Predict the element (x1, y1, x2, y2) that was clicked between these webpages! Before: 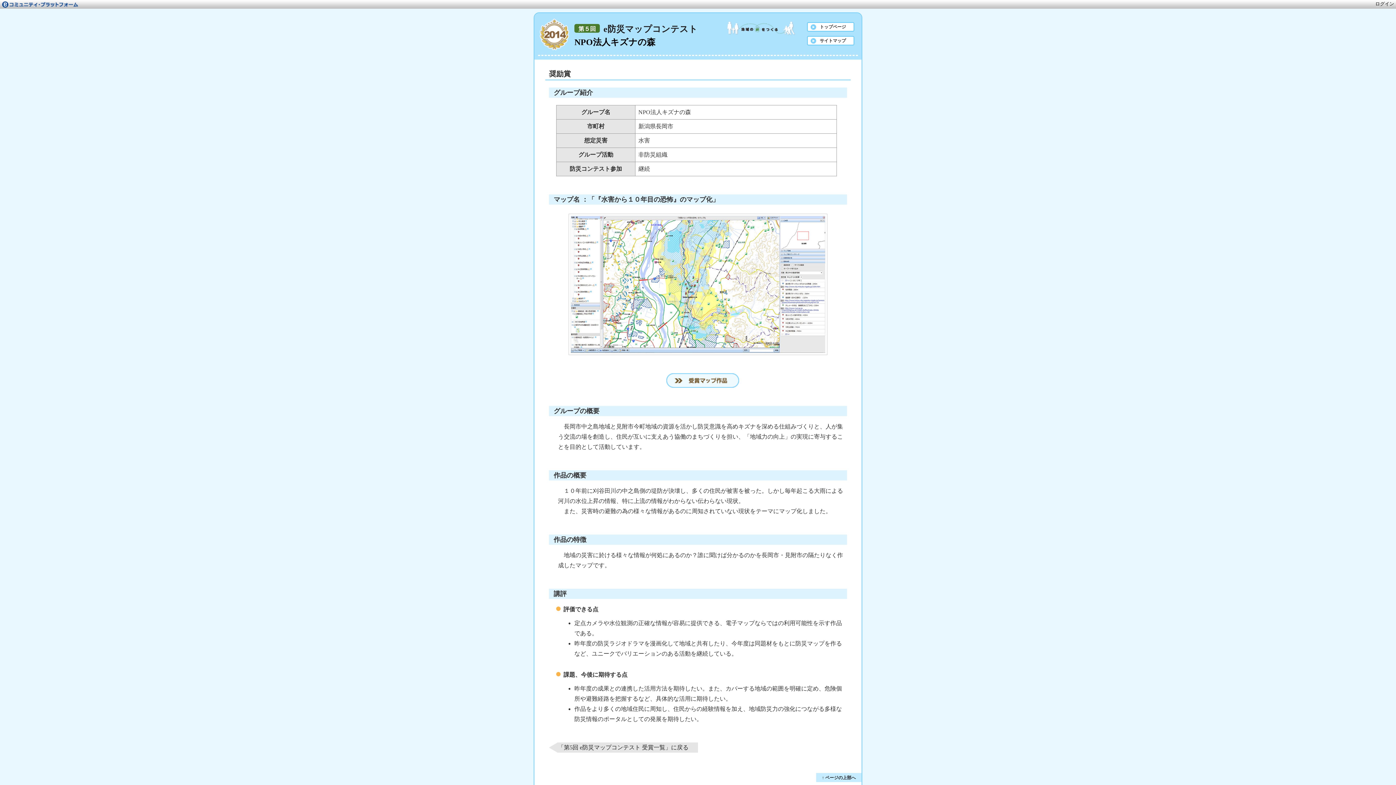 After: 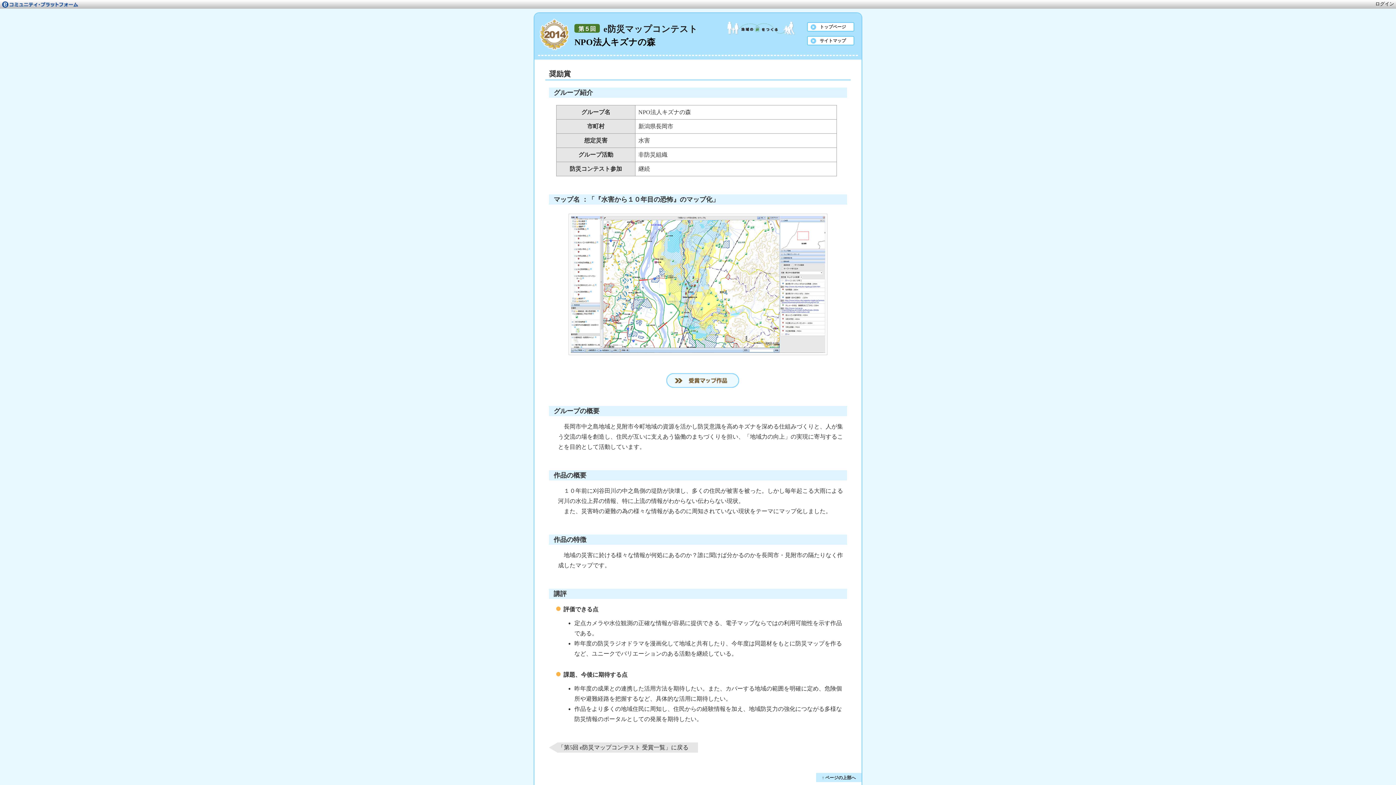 Action: bbox: (574, 37, 655, 46) label: NPO法人キズナの森